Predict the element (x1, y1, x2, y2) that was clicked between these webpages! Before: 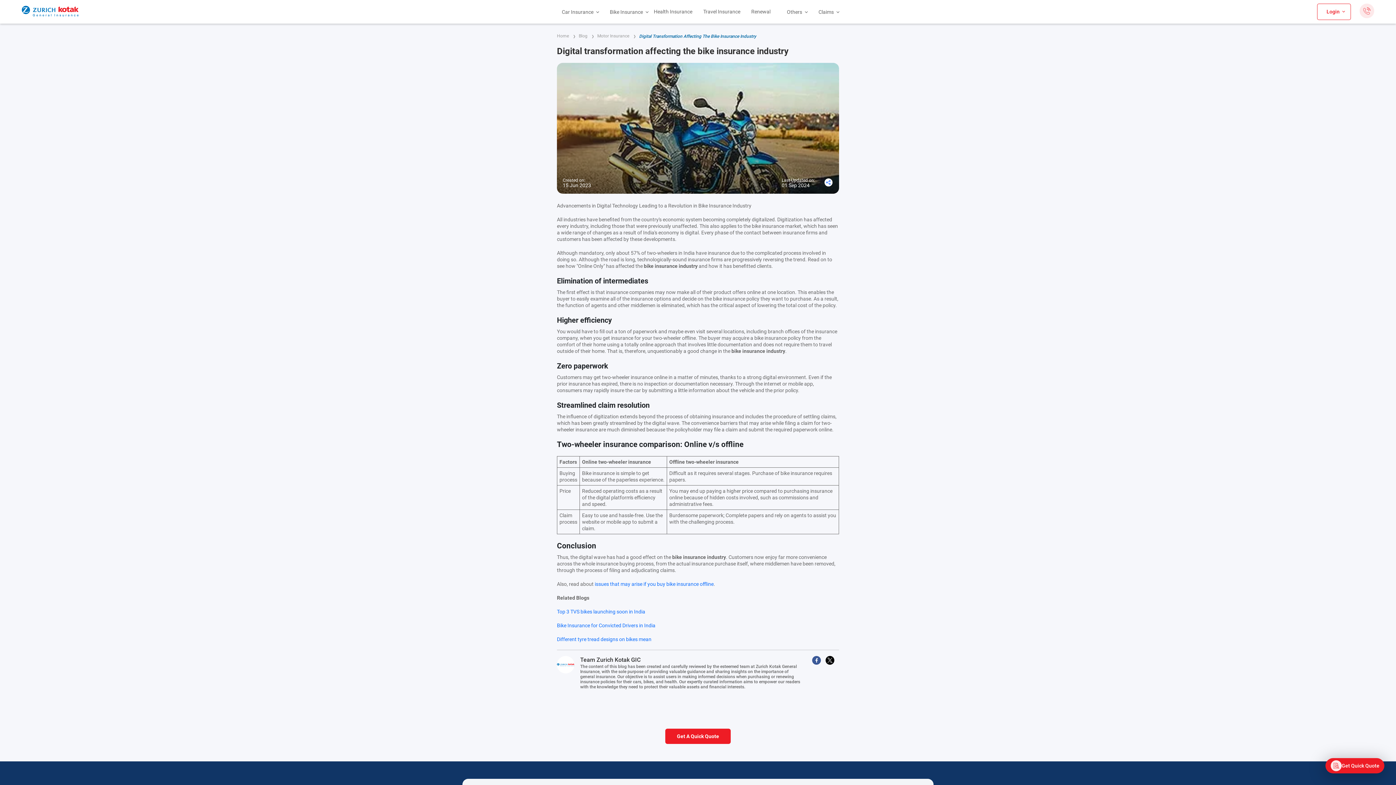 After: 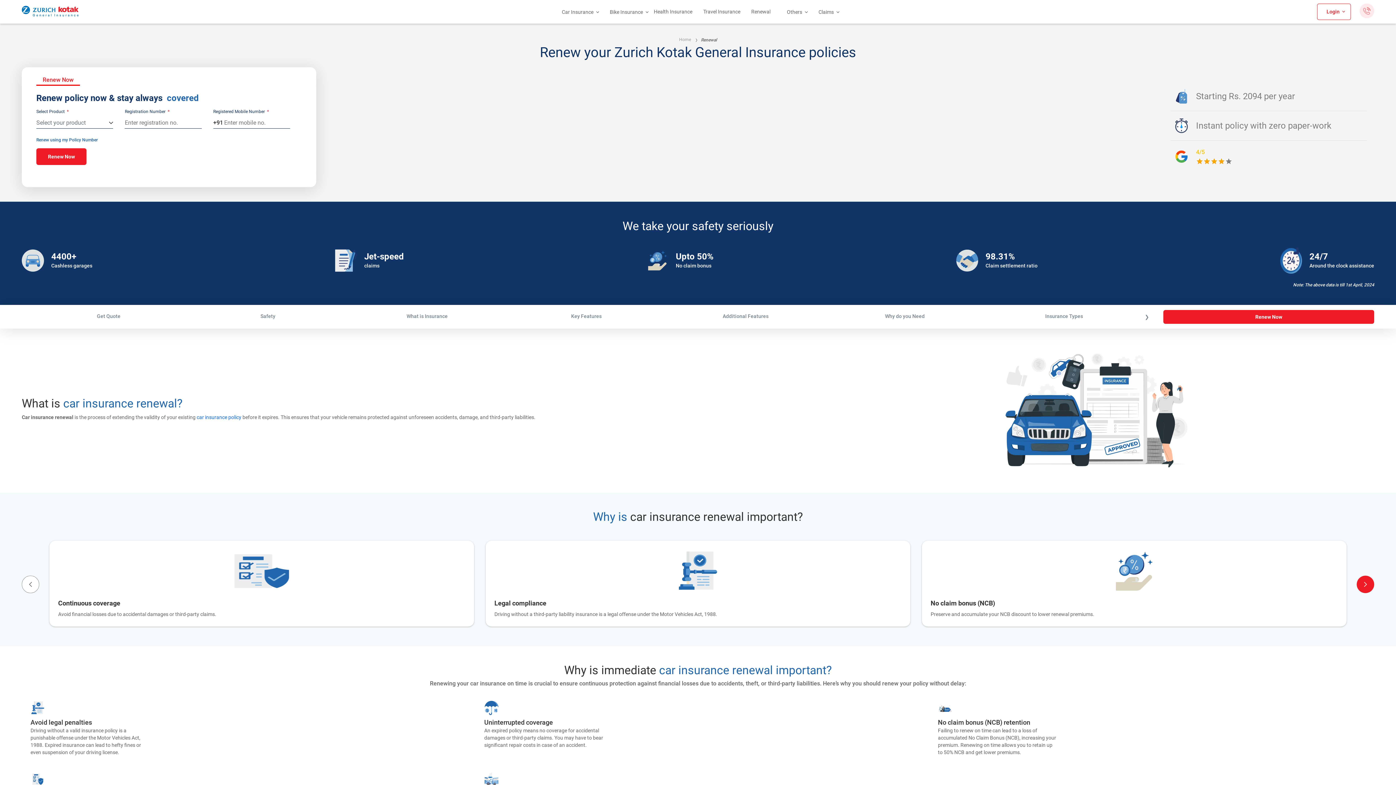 Action: label: Renewal bbox: (751, 8, 770, 15)